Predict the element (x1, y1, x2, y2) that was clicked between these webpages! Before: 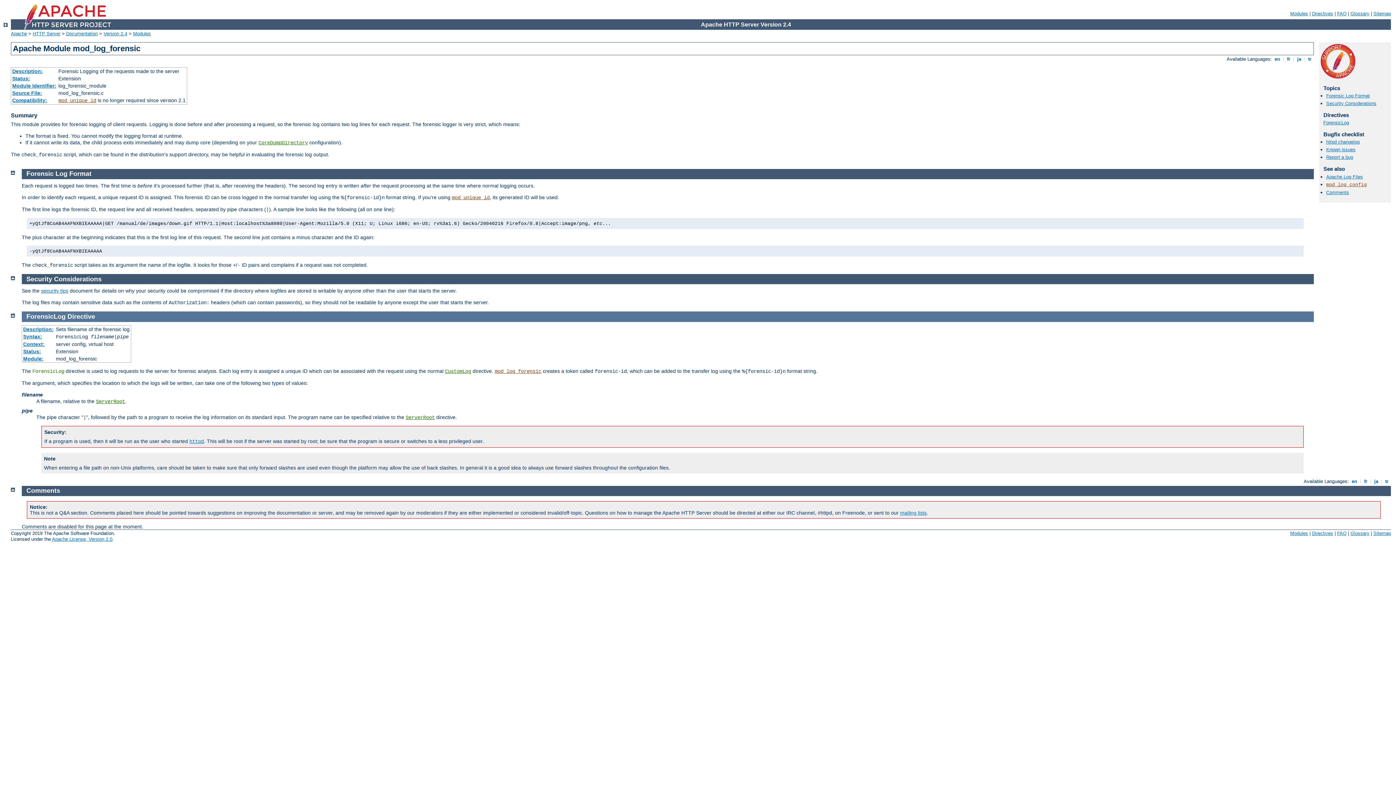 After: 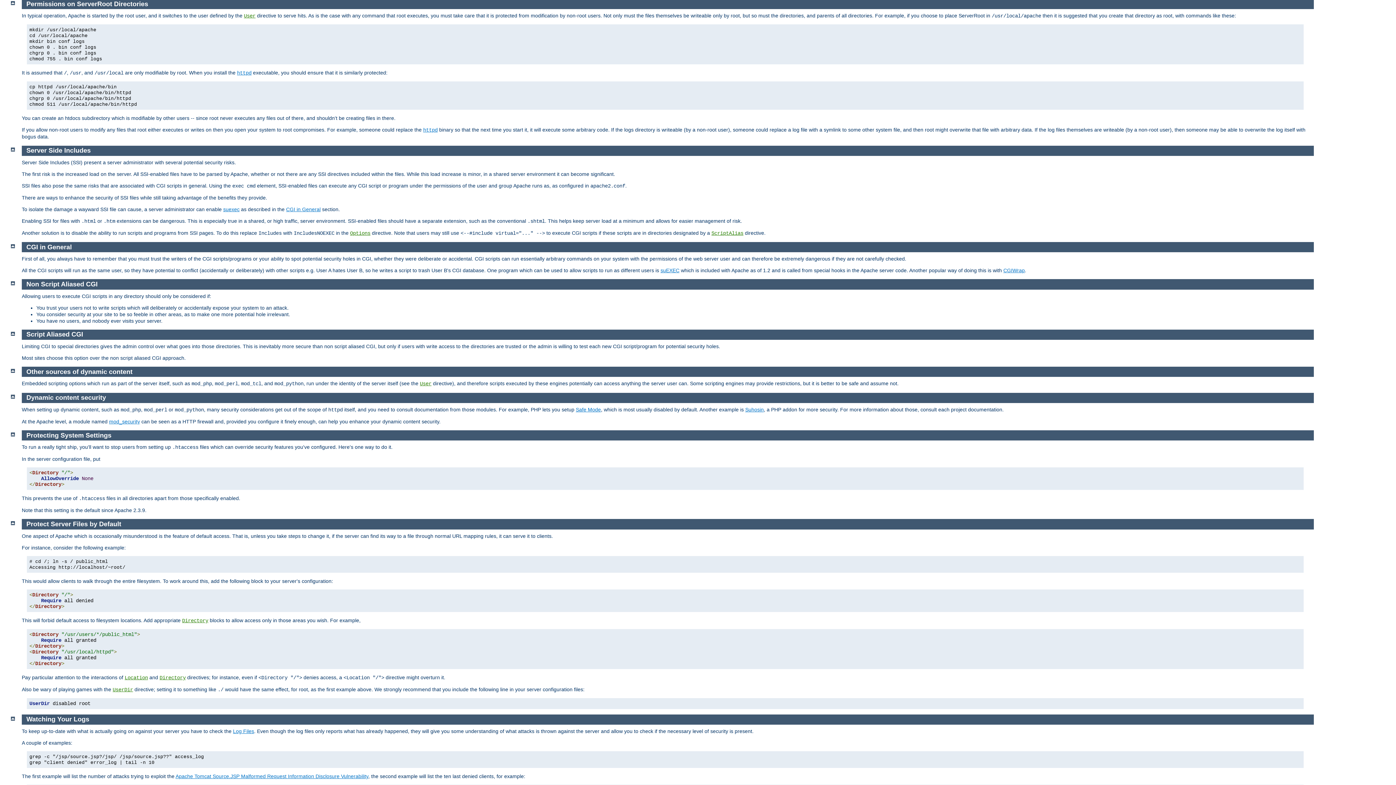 Action: label: security tips bbox: (41, 288, 68, 293)